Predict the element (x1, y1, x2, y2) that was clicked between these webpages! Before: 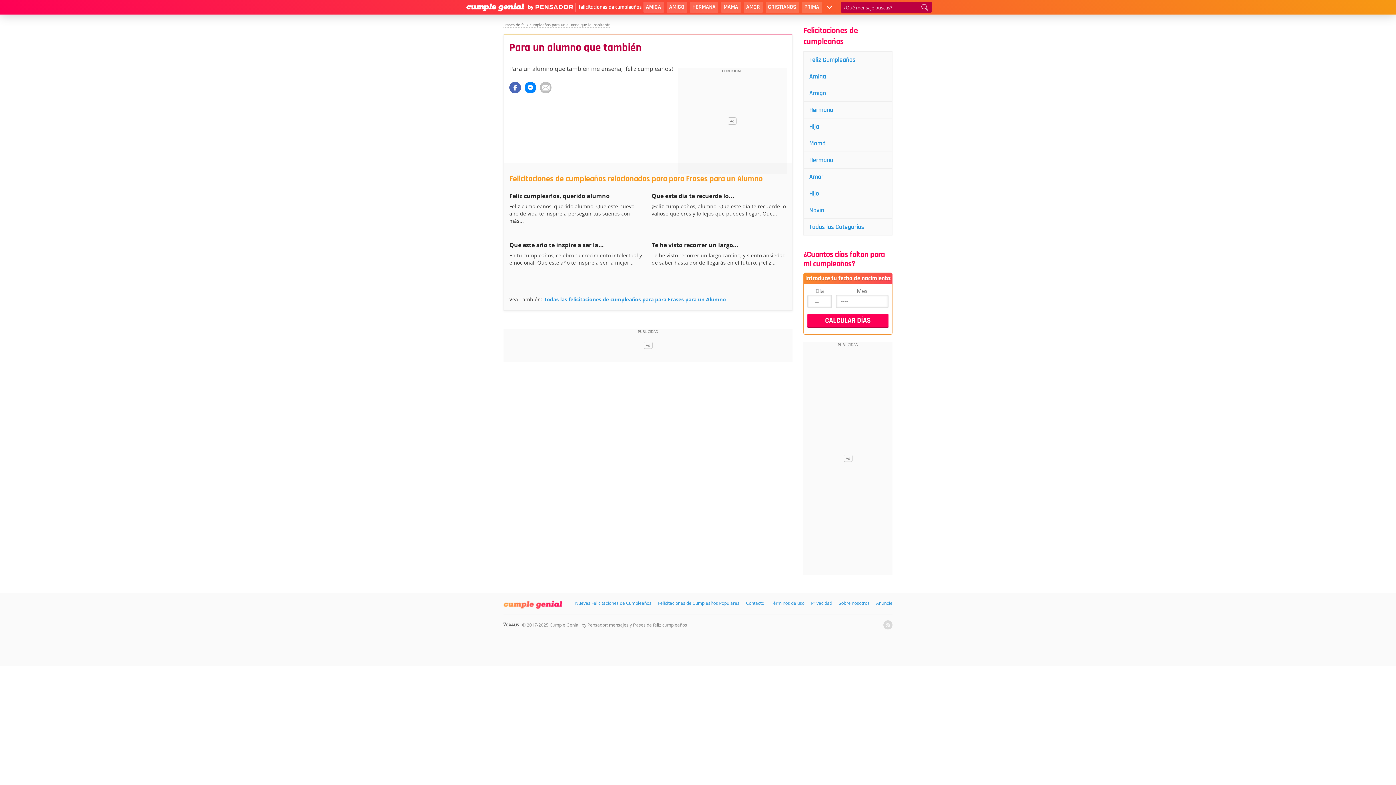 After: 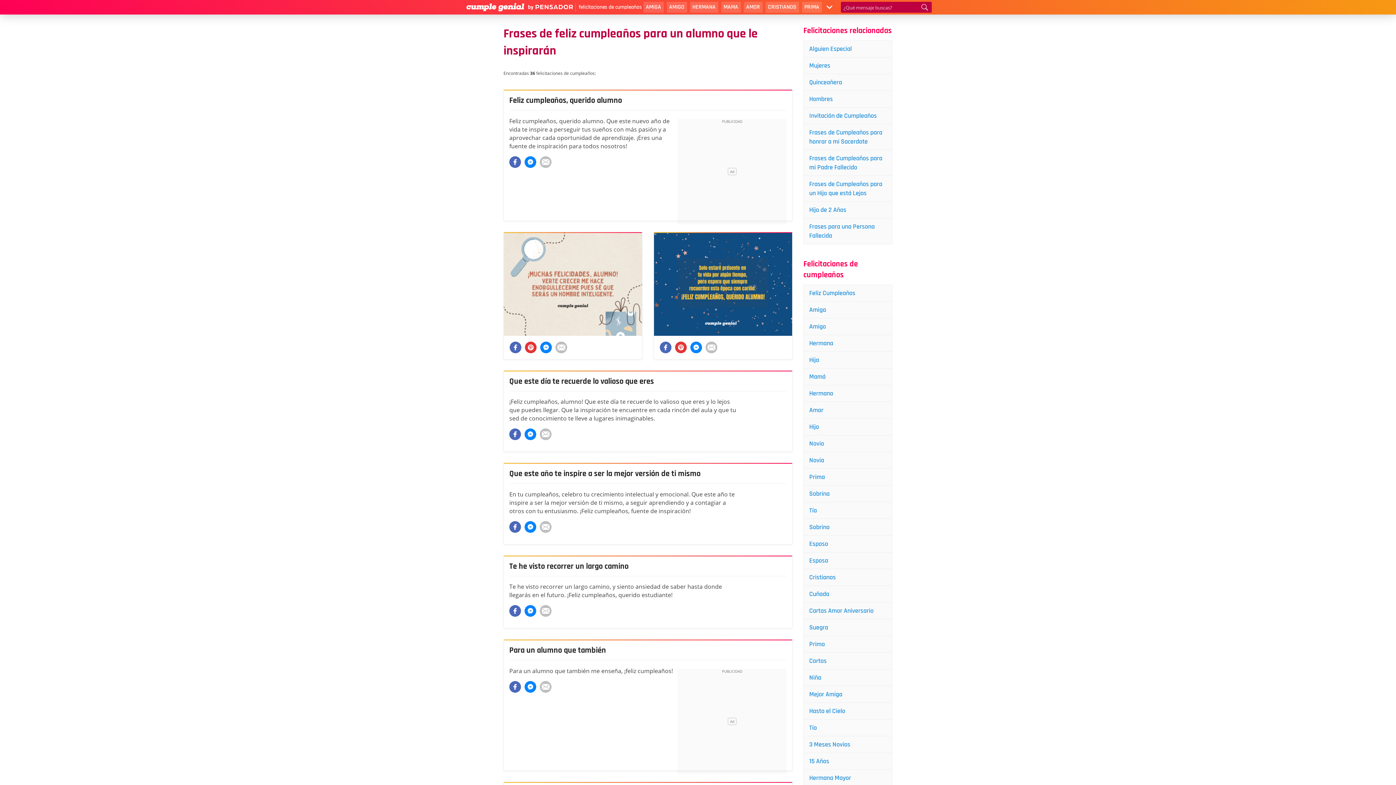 Action: label: Frases de feliz cumpleaños para un alumno que le inspirarán bbox: (503, 22, 610, 27)